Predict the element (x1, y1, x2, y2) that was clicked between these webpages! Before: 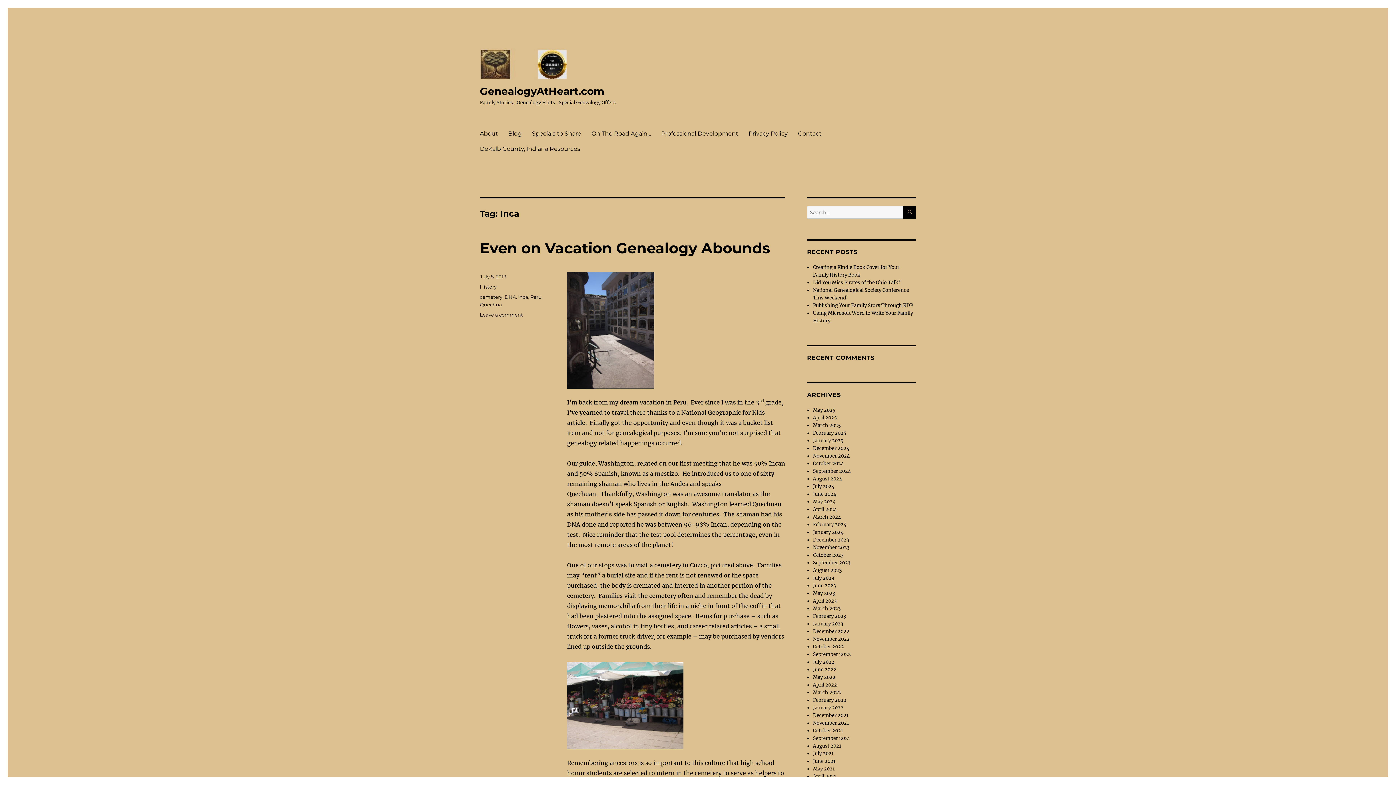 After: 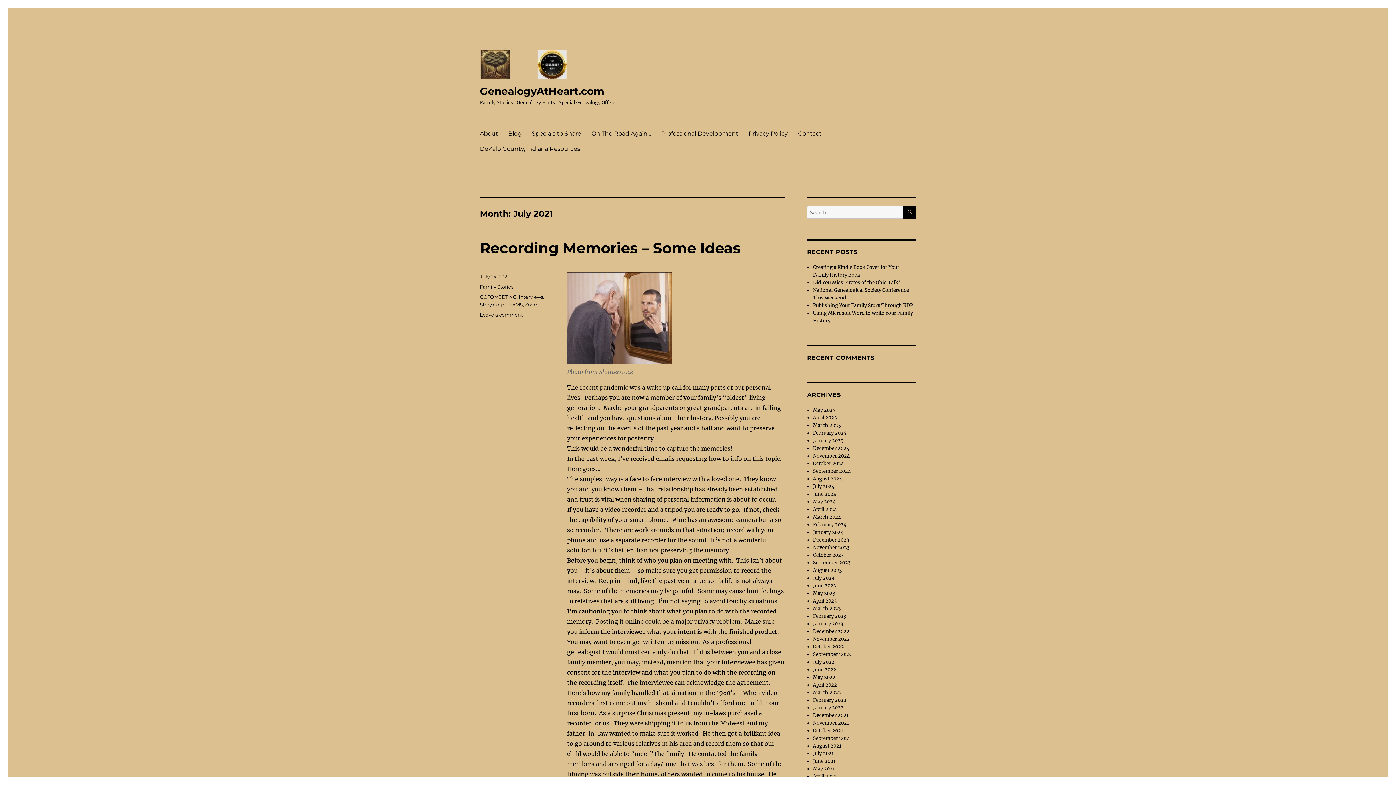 Action: bbox: (813, 750, 833, 757) label: July 2021